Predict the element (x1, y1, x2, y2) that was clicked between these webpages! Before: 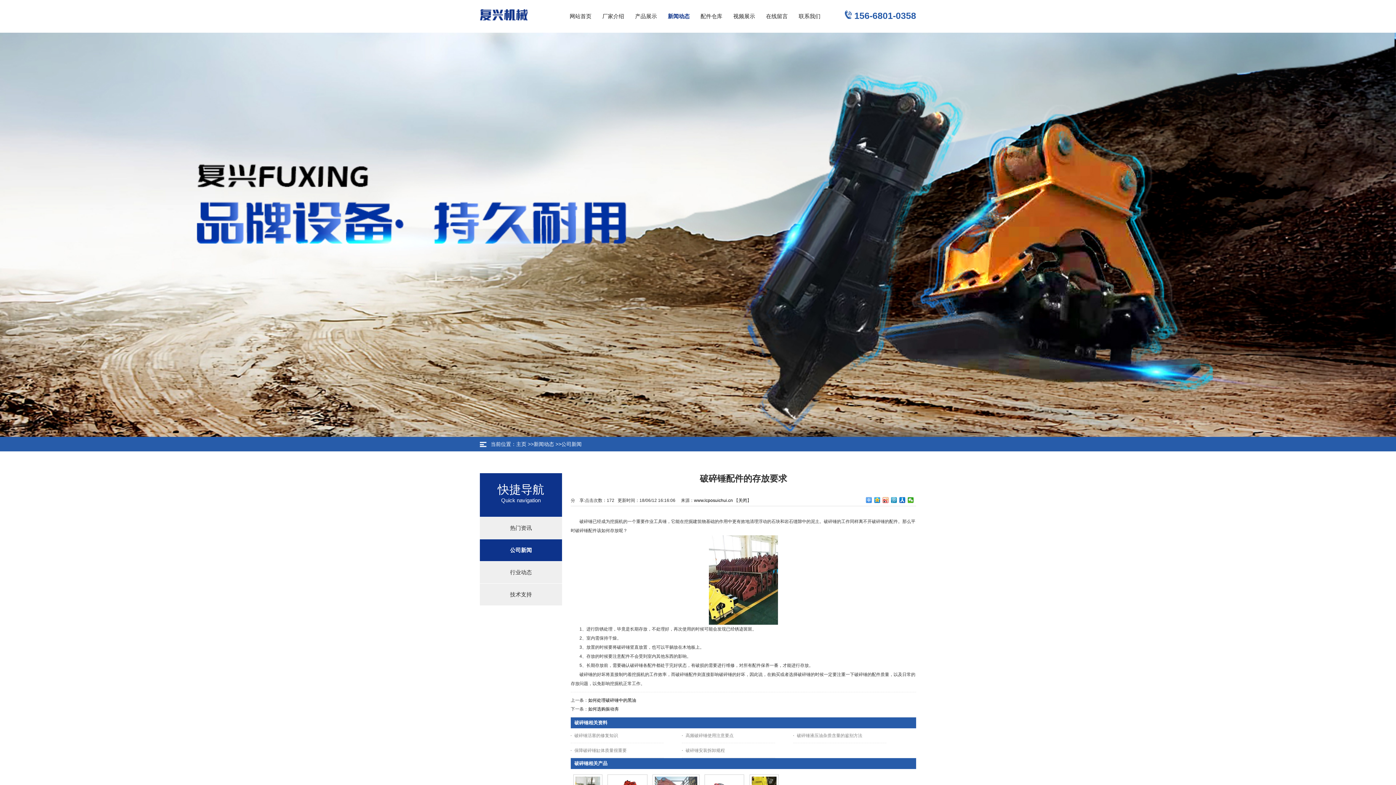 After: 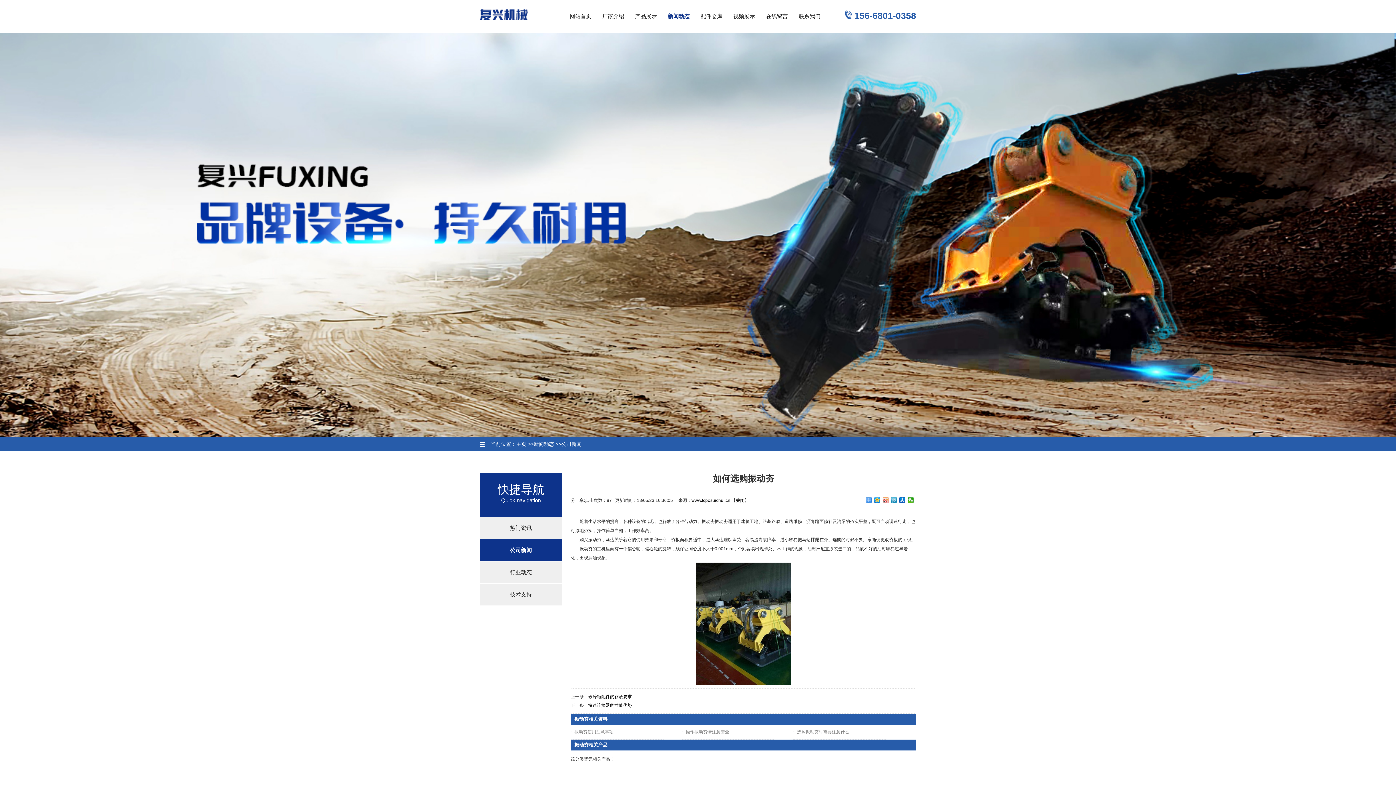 Action: bbox: (588, 706, 618, 712) label: 如何选购振动夯